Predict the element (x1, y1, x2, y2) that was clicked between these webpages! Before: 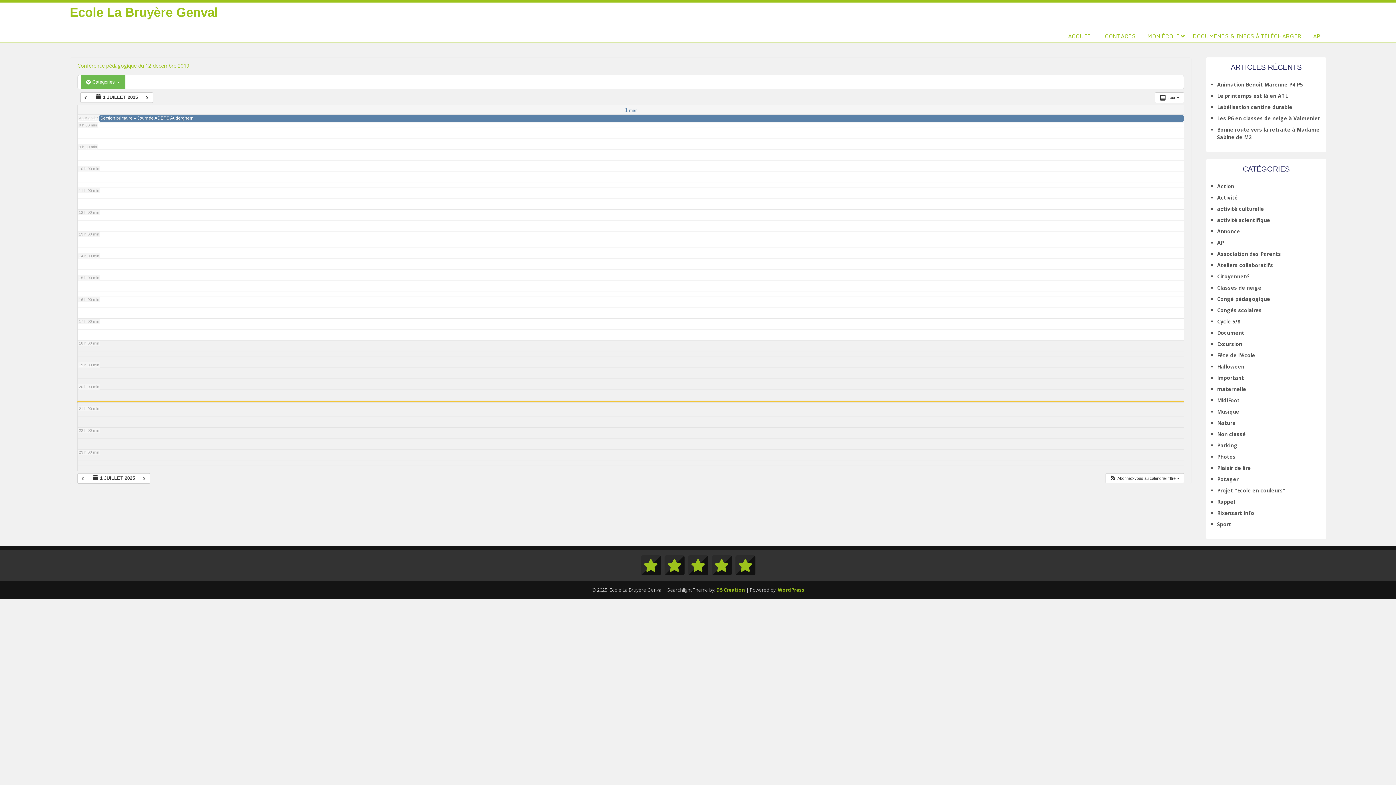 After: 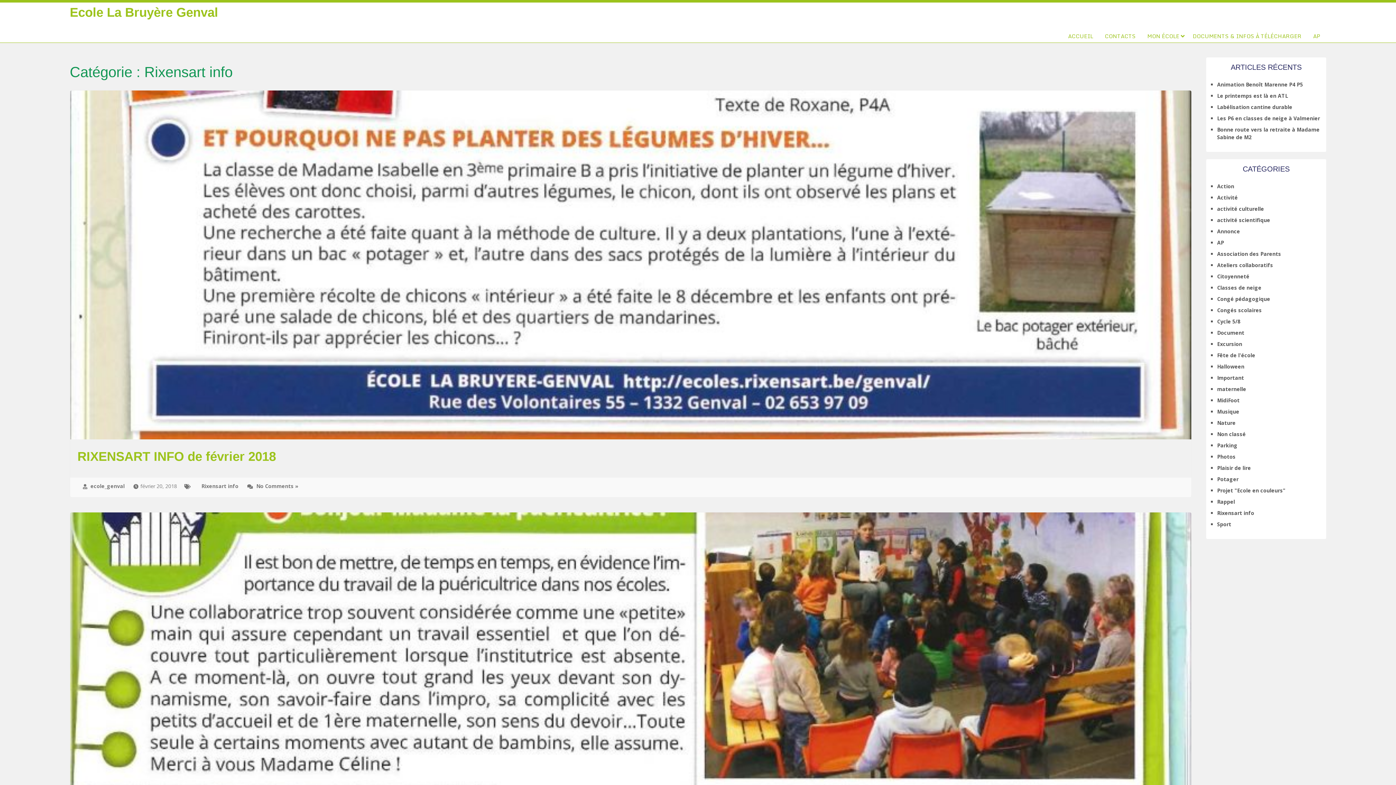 Action: bbox: (1217, 509, 1254, 516) label: Rixensart info